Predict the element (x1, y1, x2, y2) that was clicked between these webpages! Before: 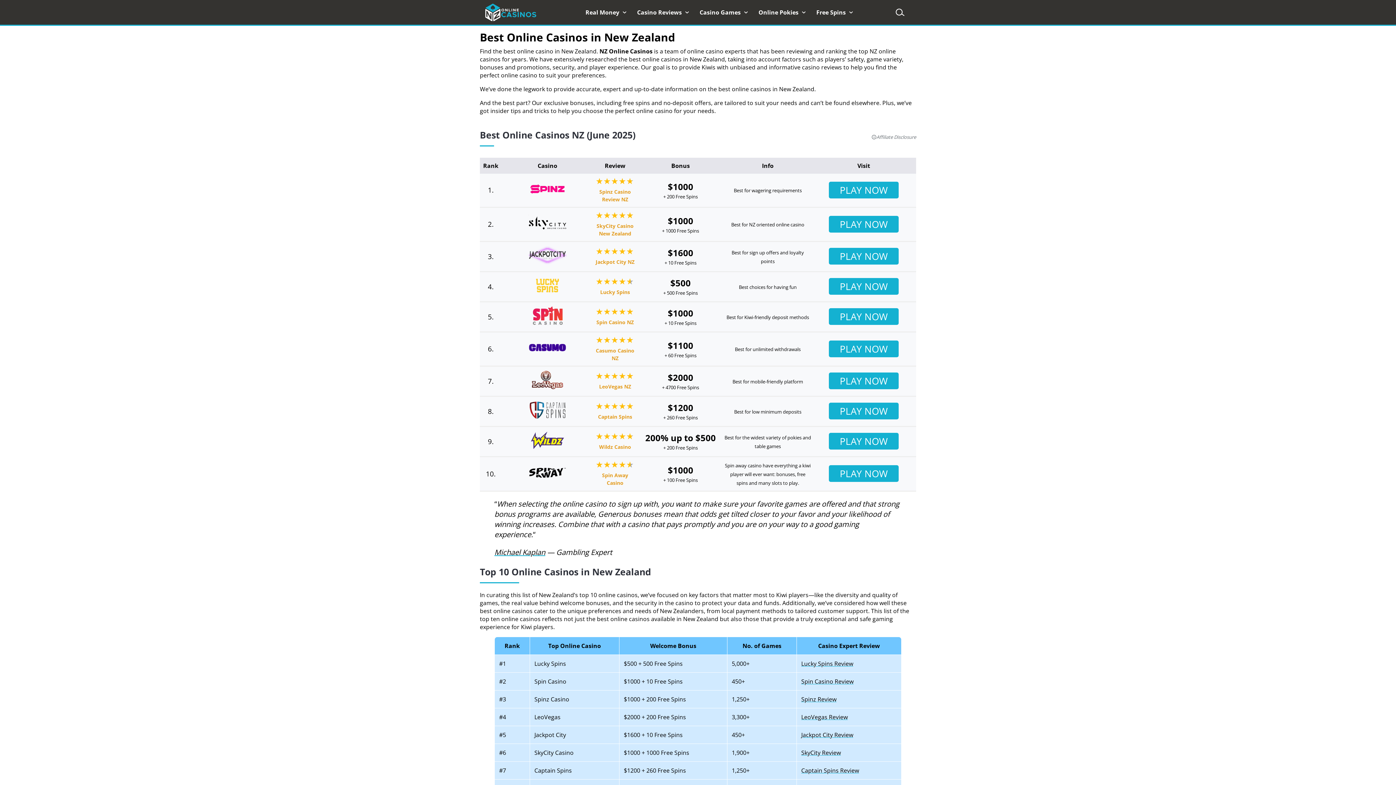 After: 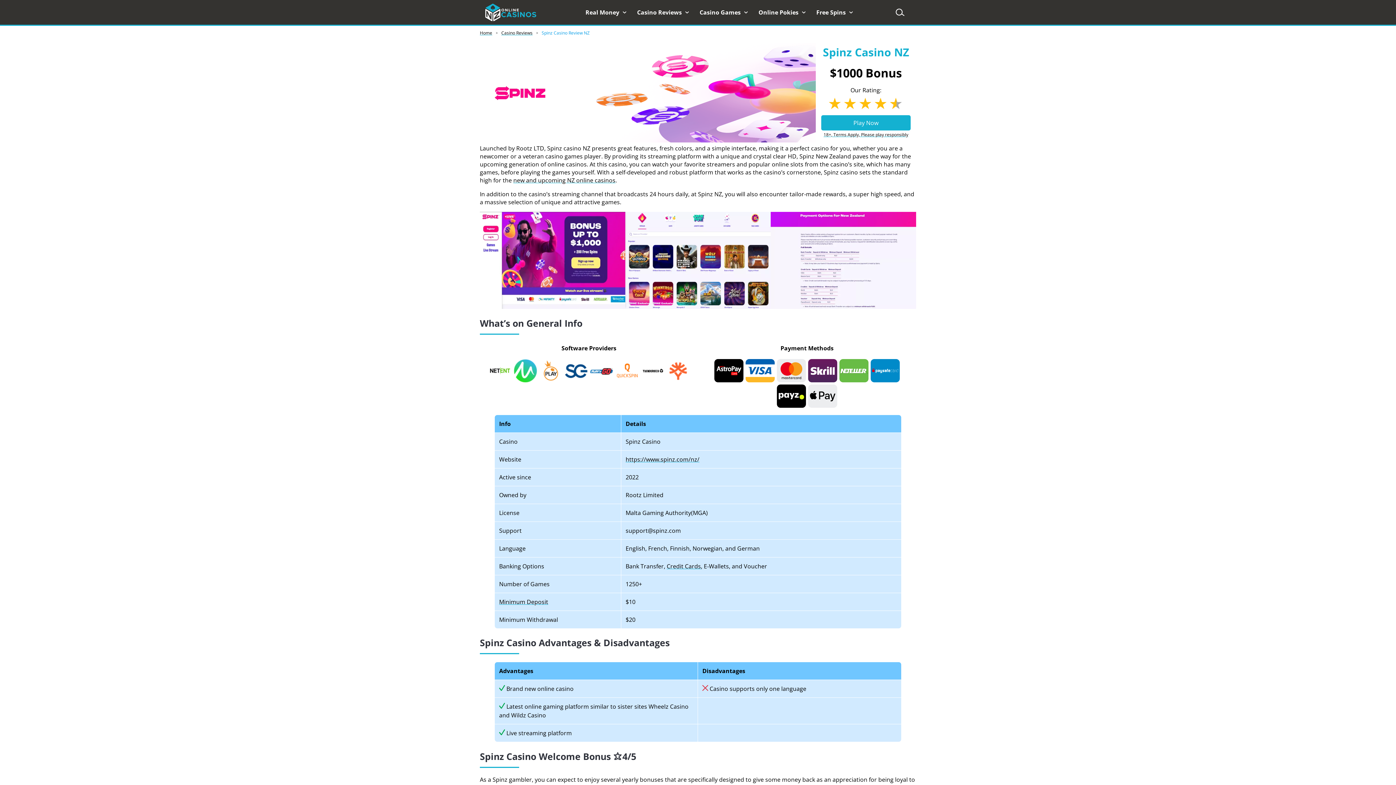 Action: label: Spinz Casino Review NZ bbox: (593, 177, 636, 203)